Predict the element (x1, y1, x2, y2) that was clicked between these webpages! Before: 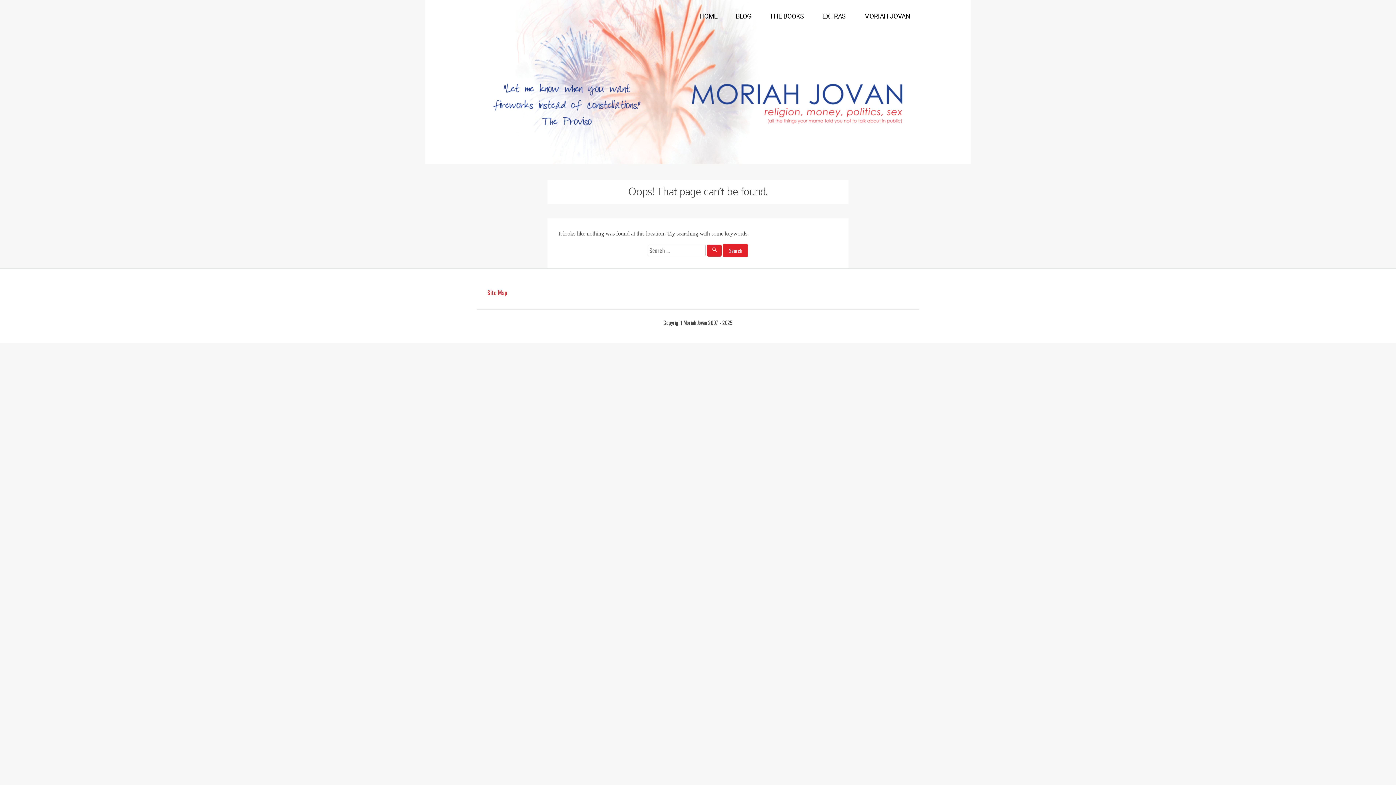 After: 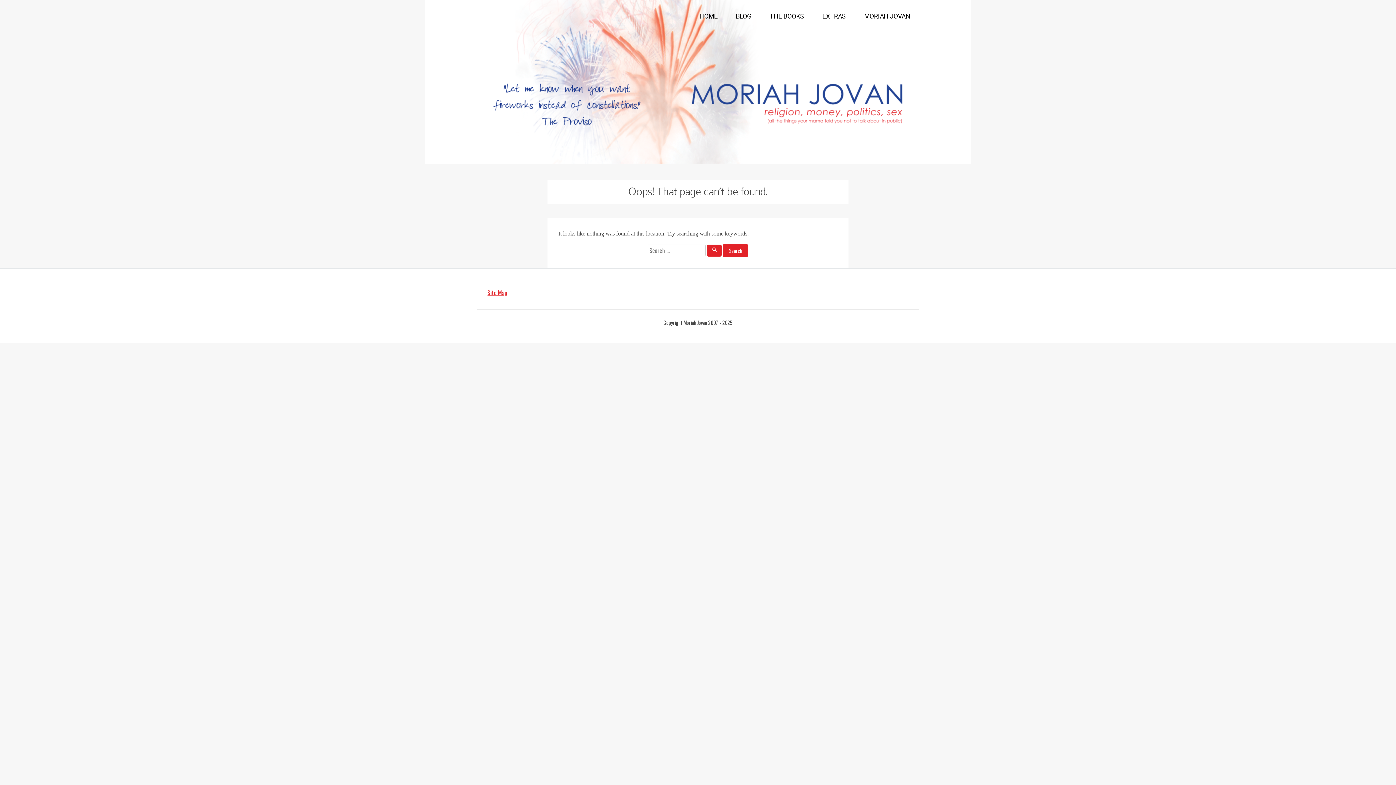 Action: bbox: (487, 288, 507, 297) label: Site Map